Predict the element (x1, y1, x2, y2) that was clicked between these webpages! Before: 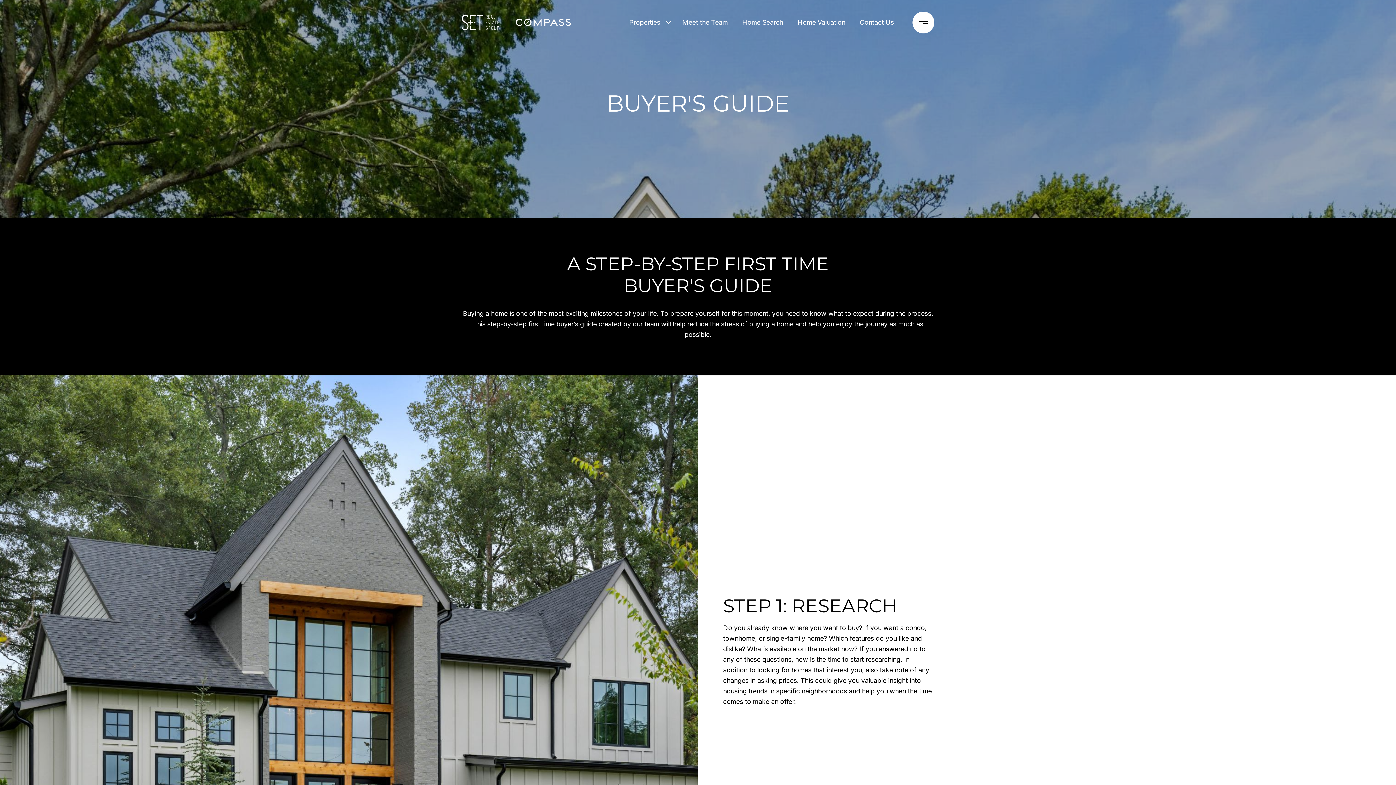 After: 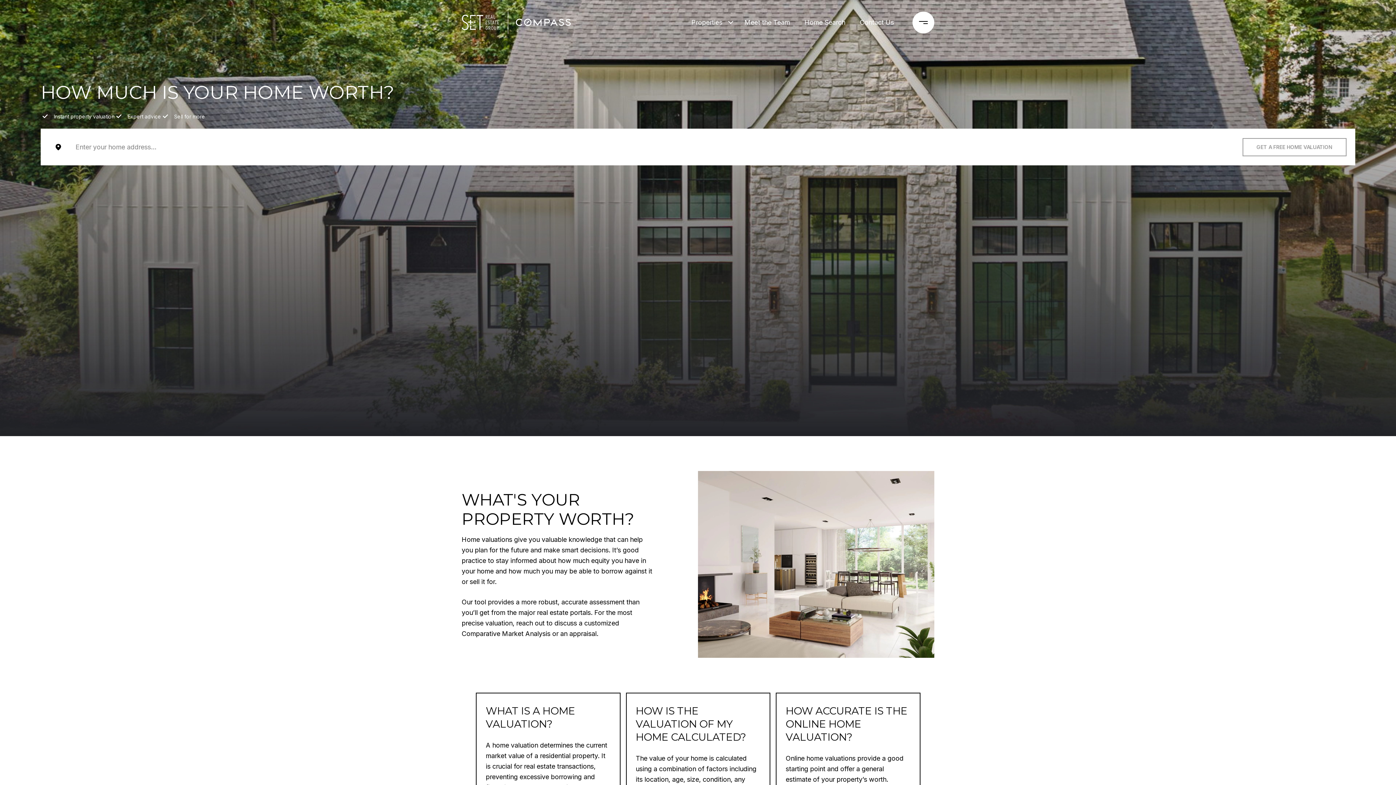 Action: label: Home Valuation bbox: (794, 10, 849, 34)